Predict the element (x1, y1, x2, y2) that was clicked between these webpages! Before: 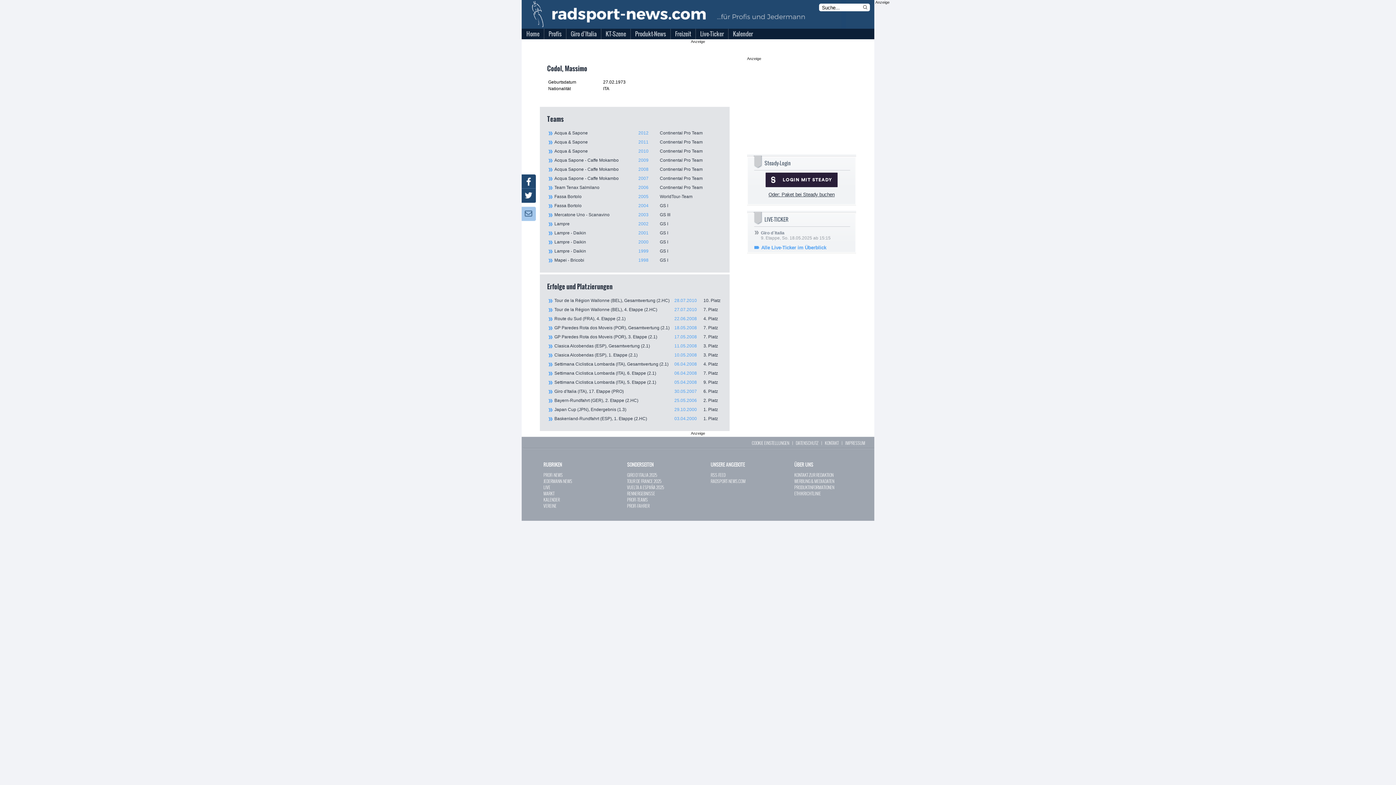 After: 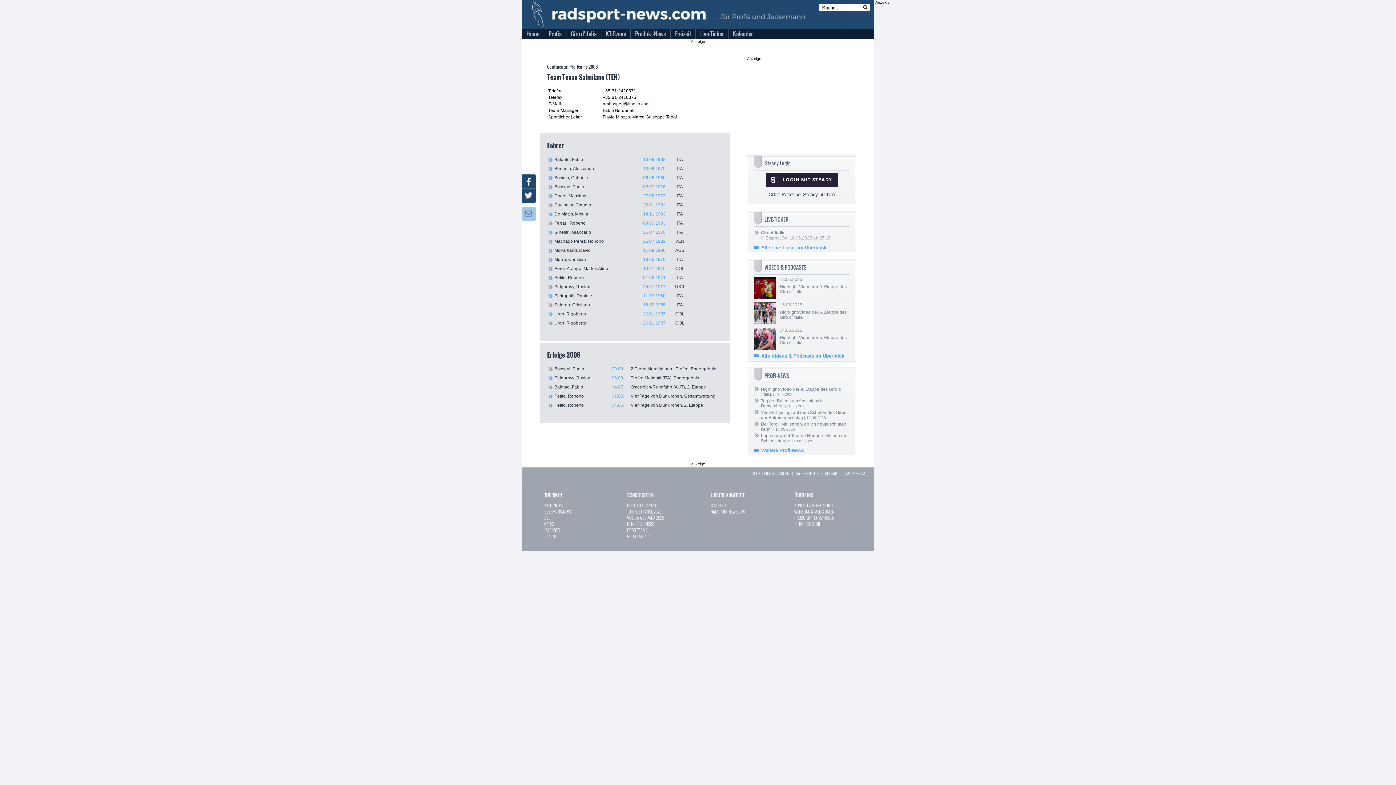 Action: label: Team Tenax Salmilano
2006
Continental Pro Team bbox: (547, 183, 722, 191)